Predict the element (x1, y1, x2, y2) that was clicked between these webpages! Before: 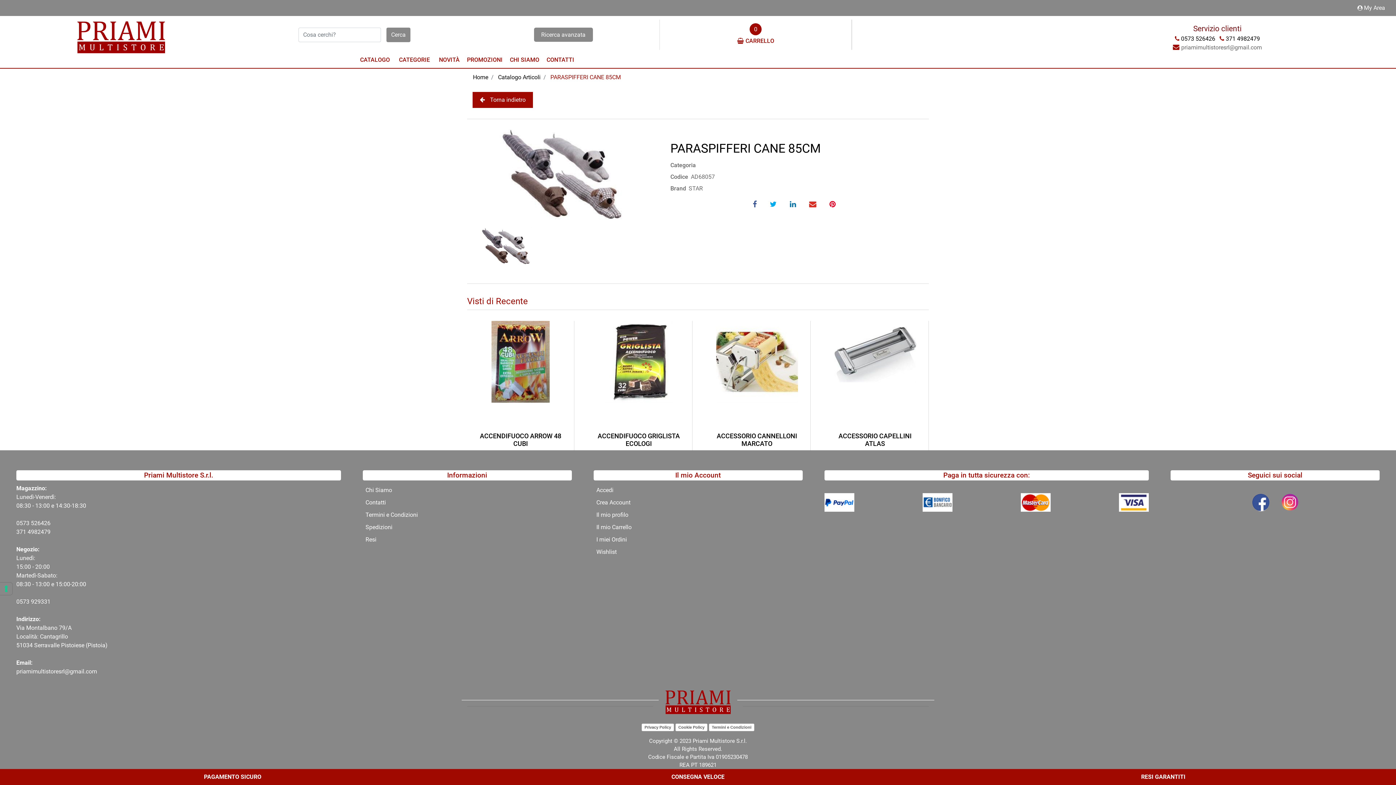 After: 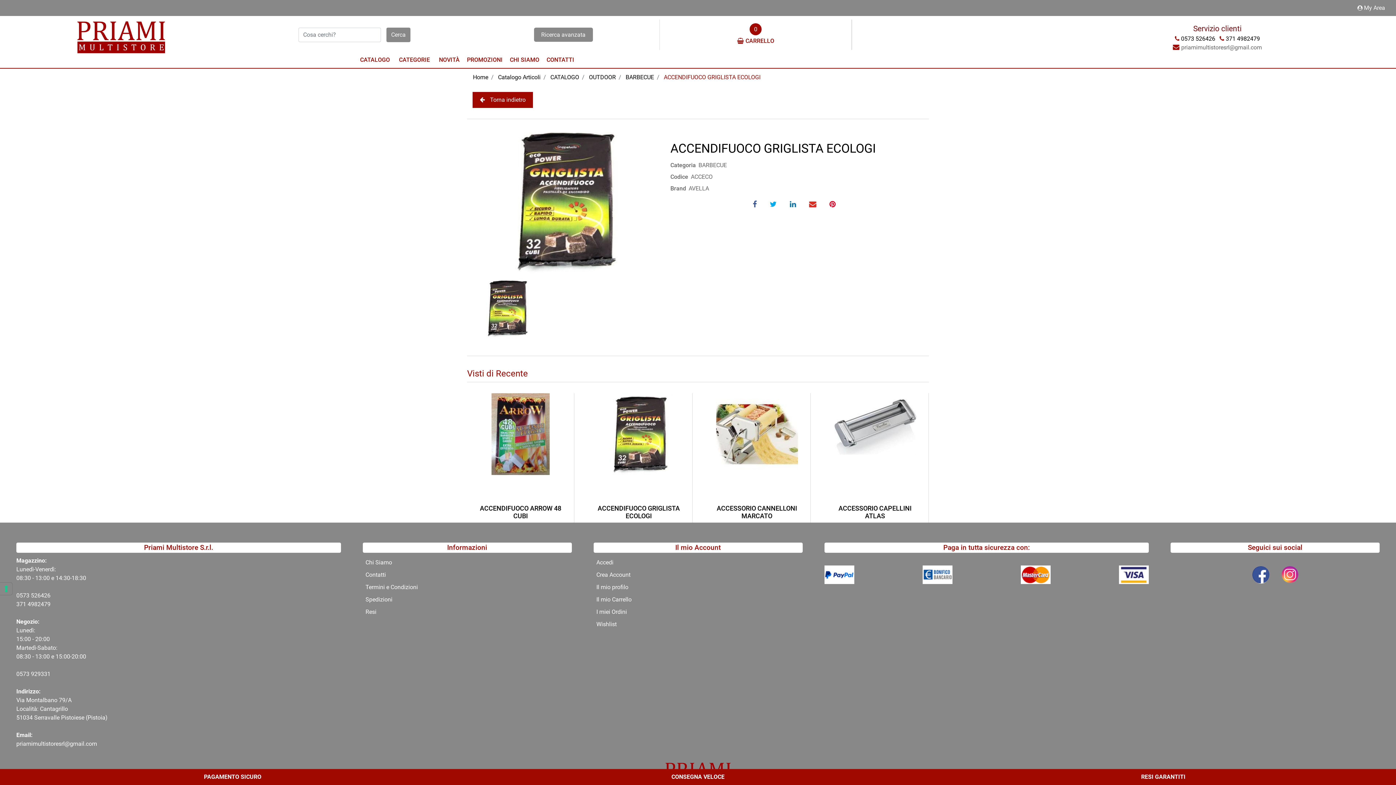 Action: label: ACCENDIFUOCO GRIGLISTA ECOLOGI bbox: (596, 432, 681, 447)